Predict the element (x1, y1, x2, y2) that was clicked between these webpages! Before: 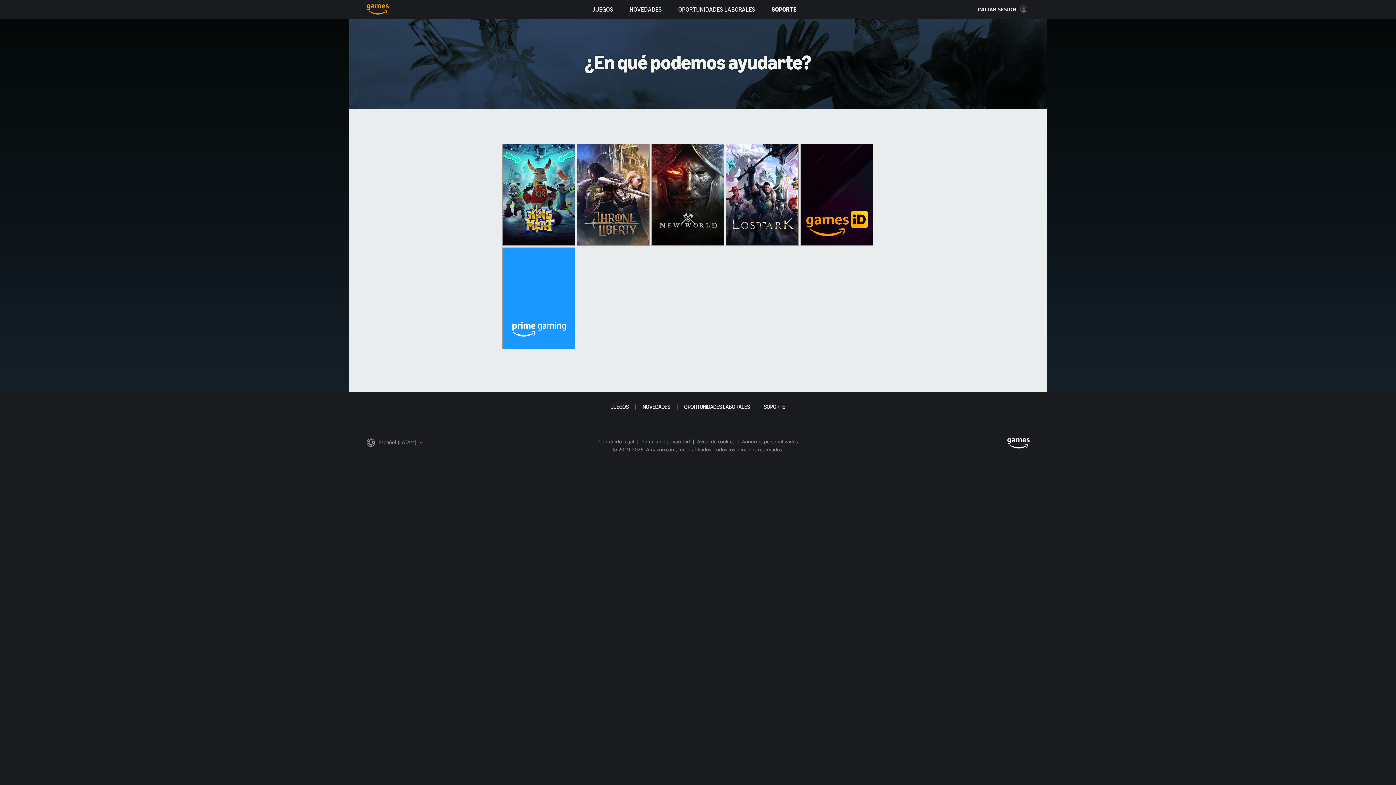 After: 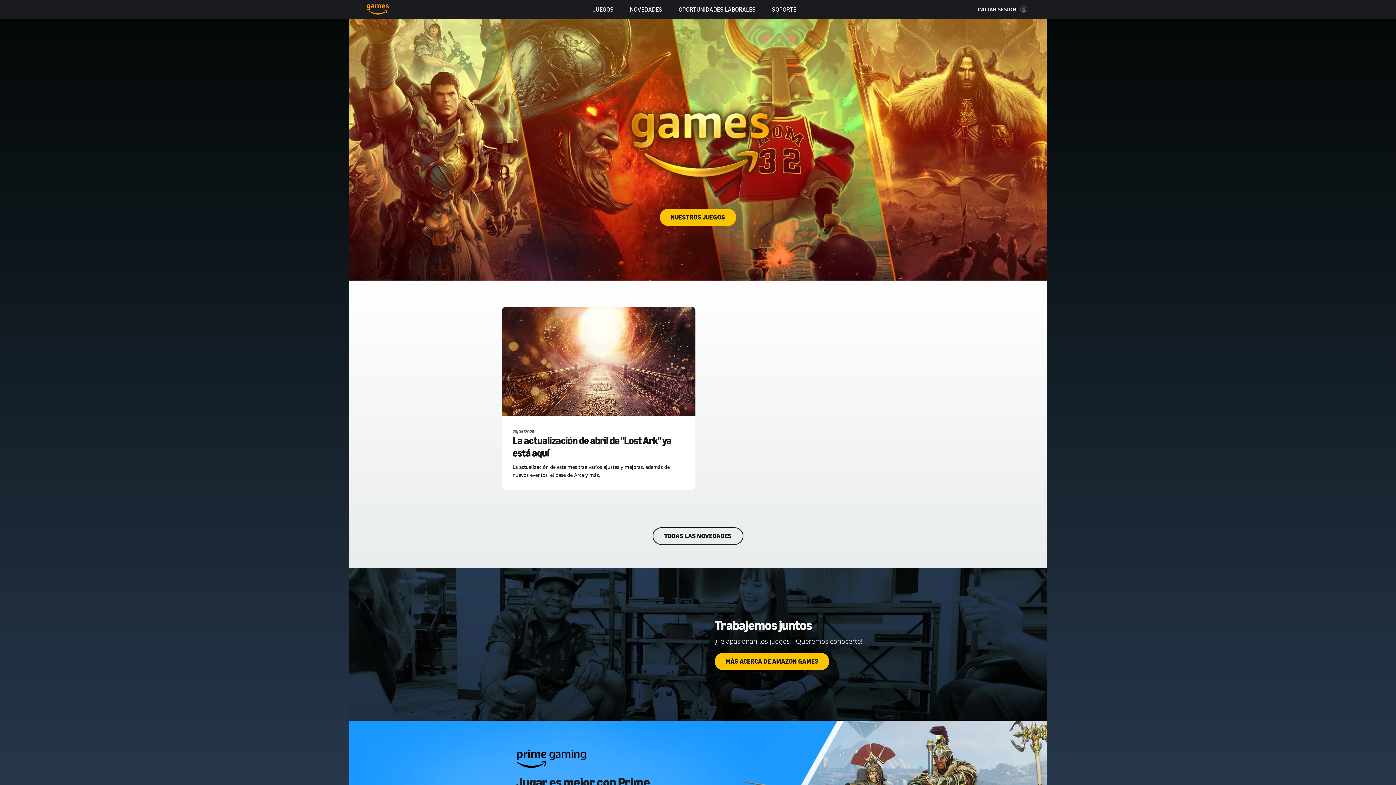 Action: bbox: (1007, 438, 1029, 448) label: Inicio